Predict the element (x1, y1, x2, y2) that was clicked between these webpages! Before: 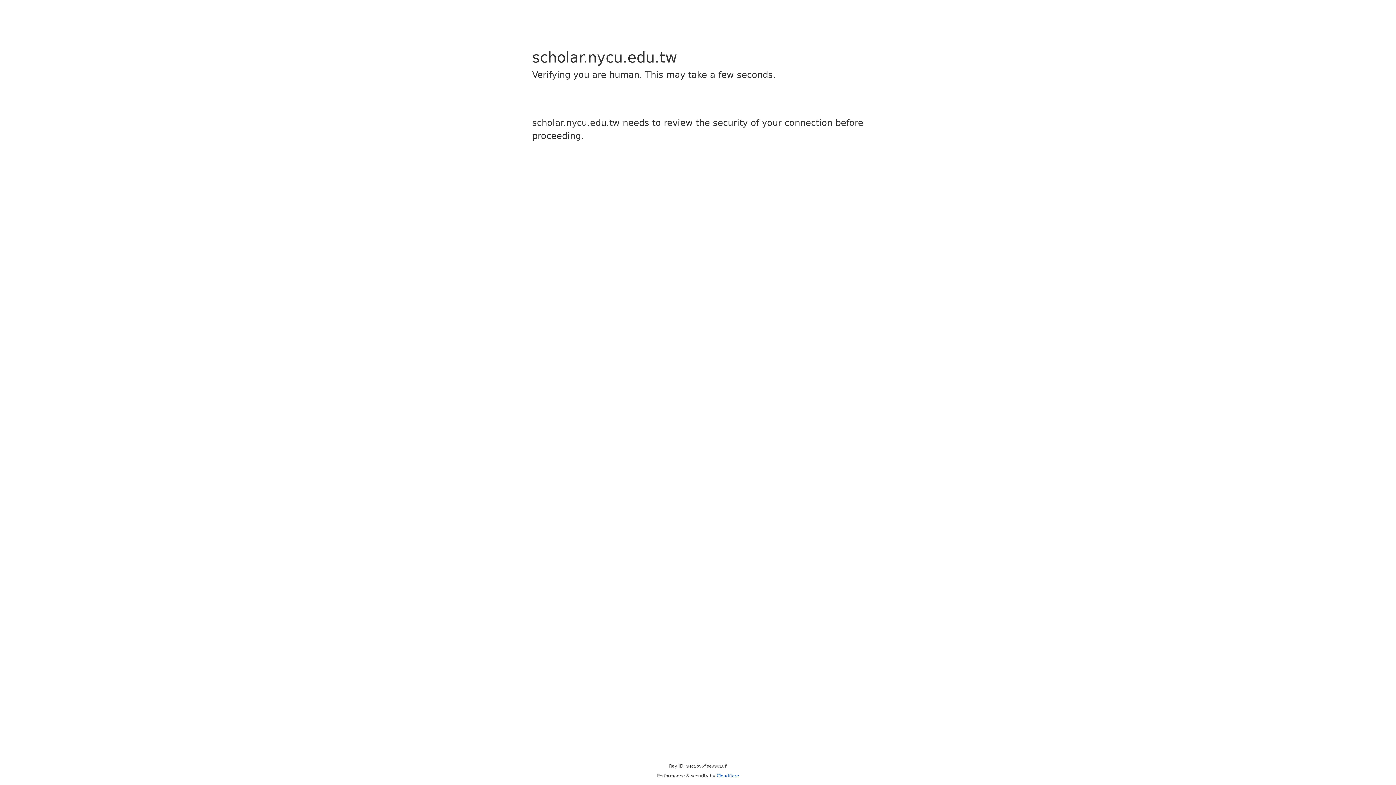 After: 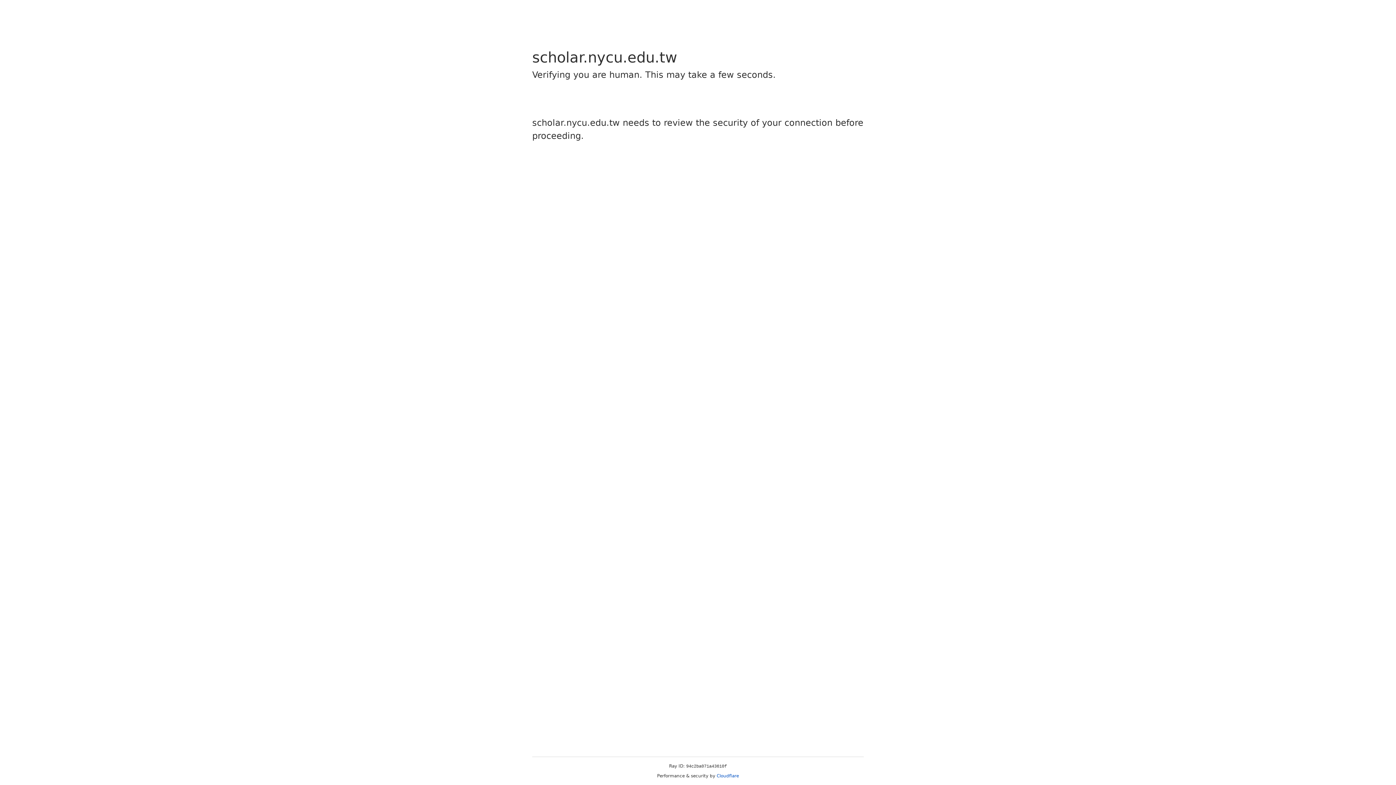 Action: bbox: (716, 773, 739, 778) label: Cloudflare